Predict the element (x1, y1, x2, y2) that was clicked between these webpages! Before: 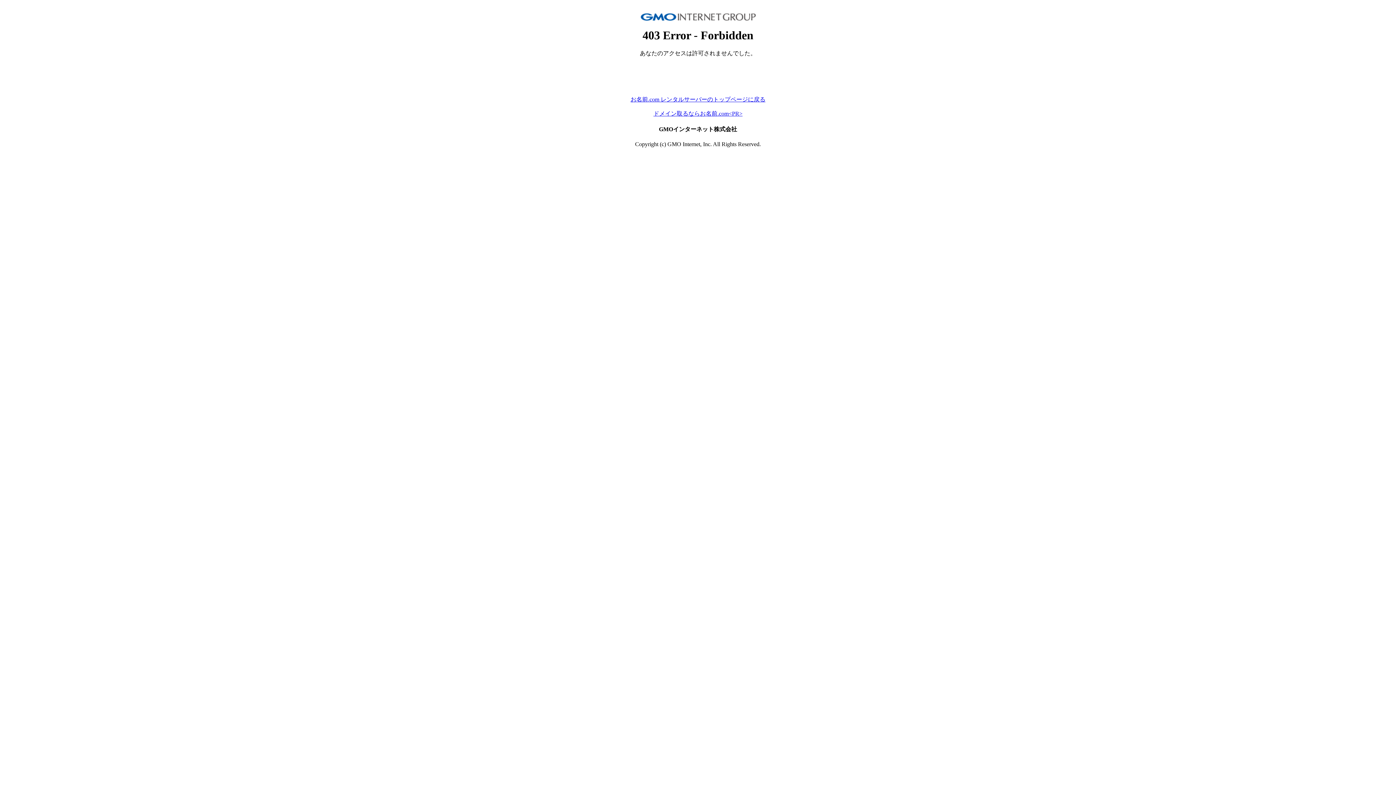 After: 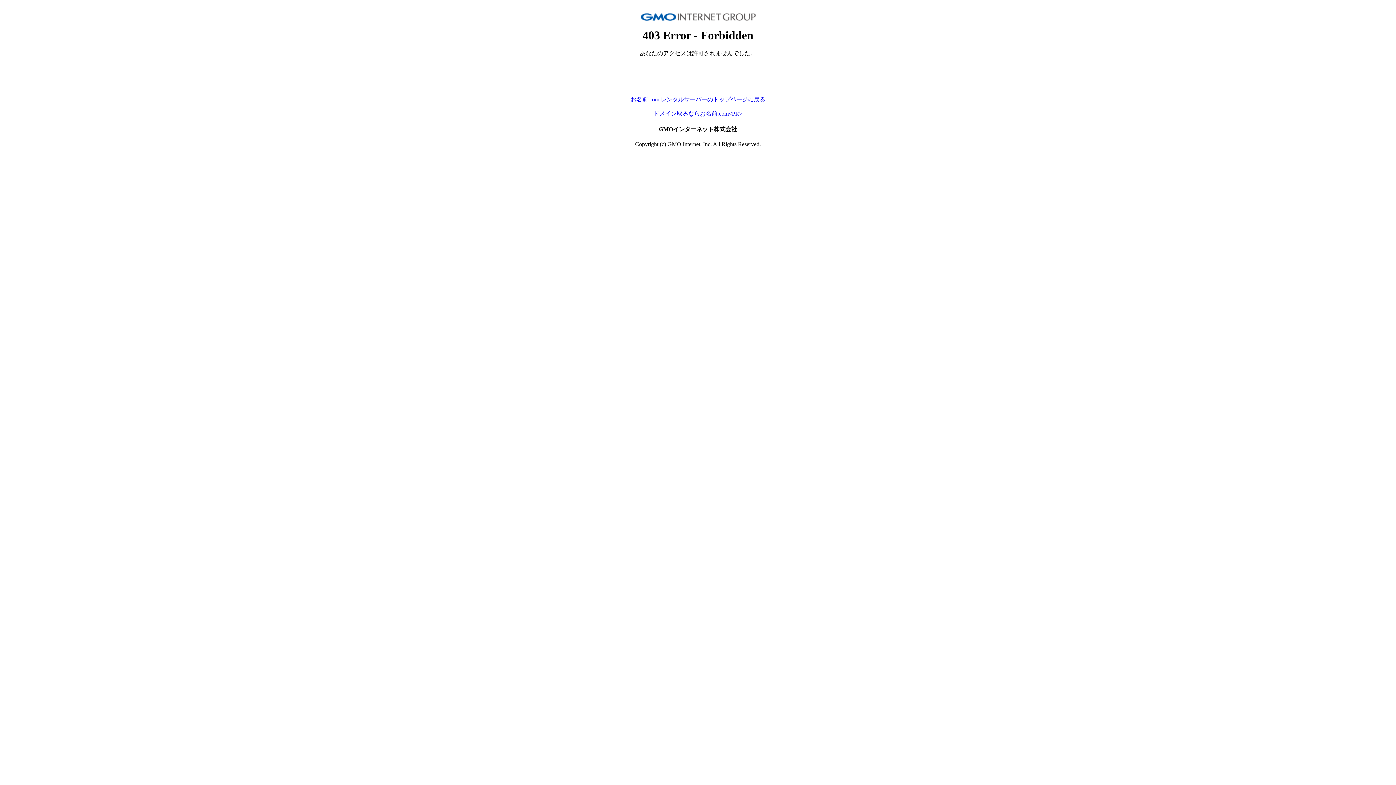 Action: label: お名前.com レンタルサーバーのトップページに戻る bbox: (630, 96, 765, 102)